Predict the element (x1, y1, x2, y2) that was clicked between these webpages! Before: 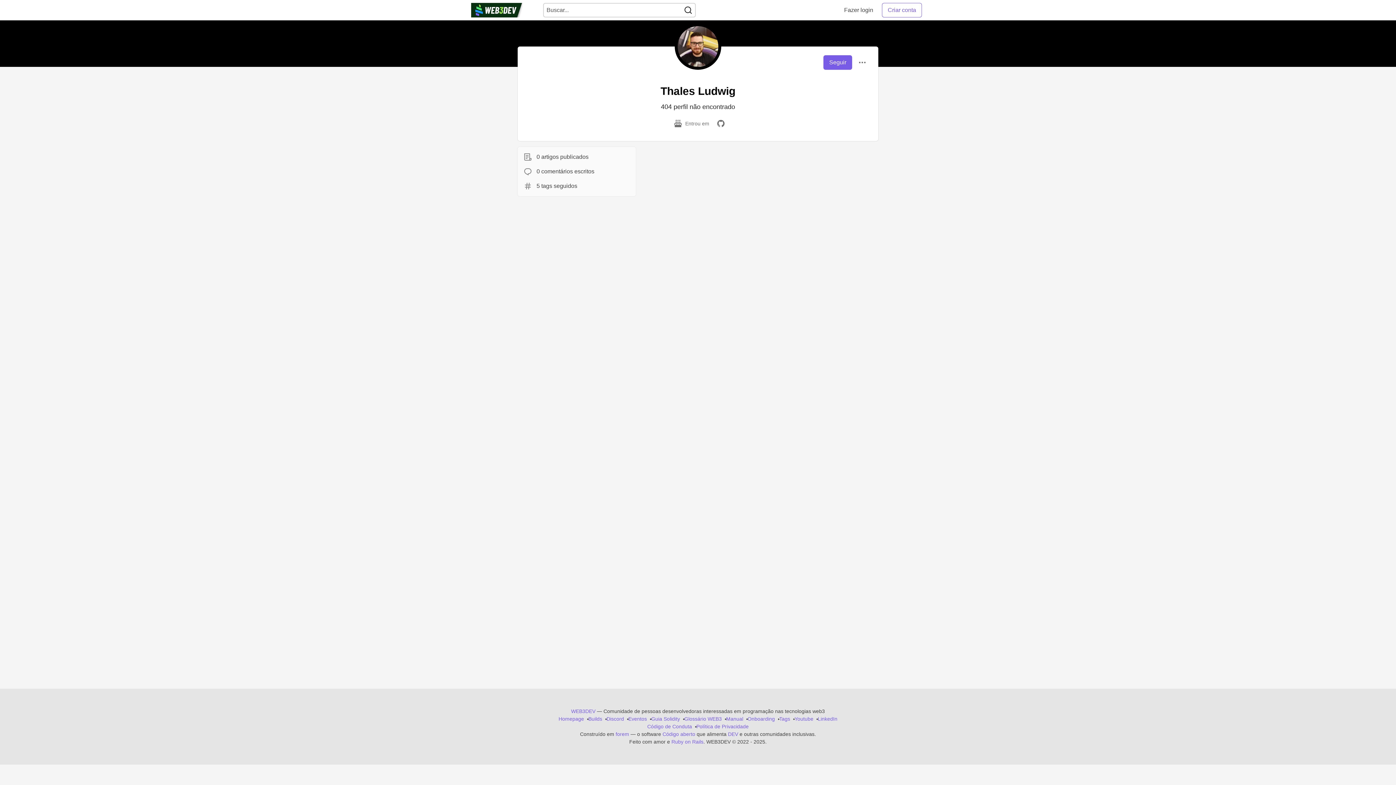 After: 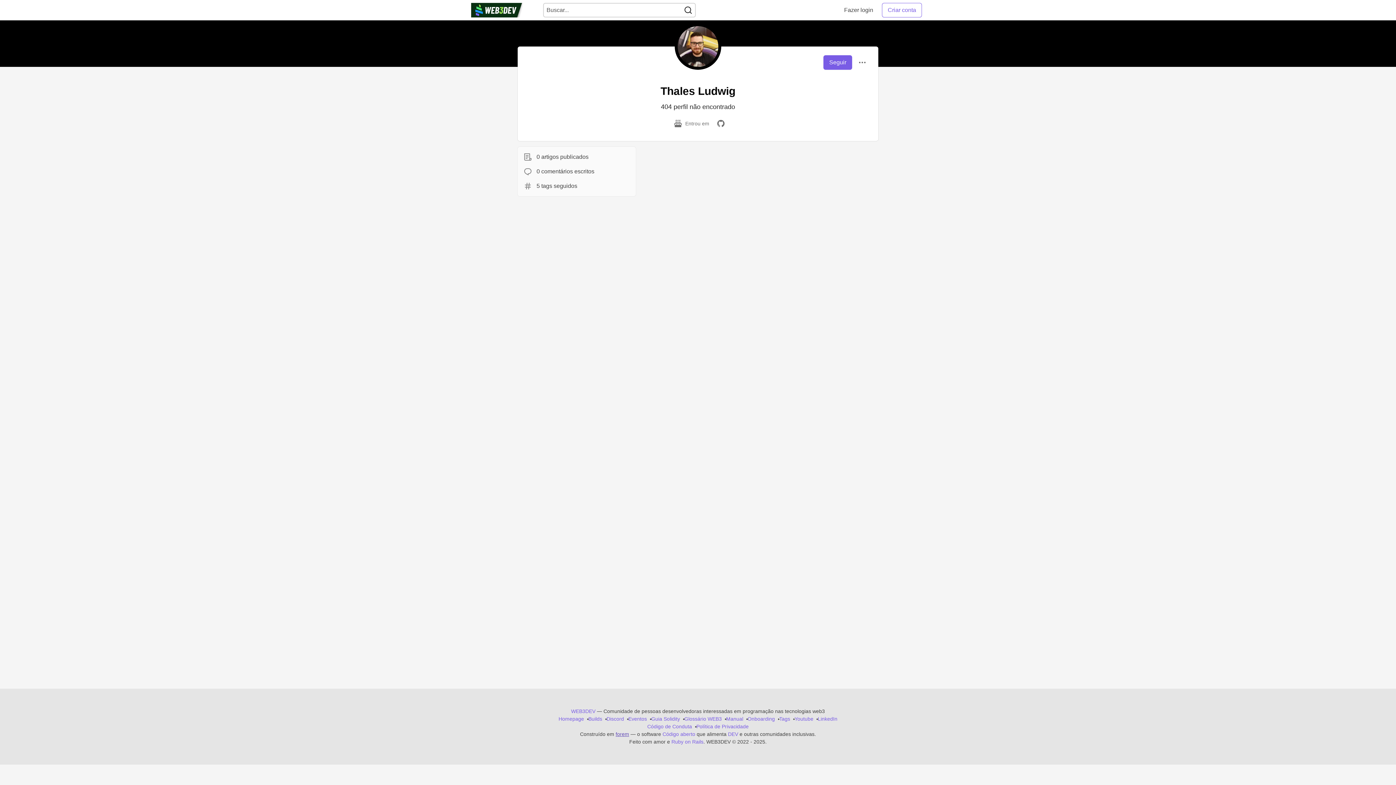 Action: label: forem bbox: (615, 730, 629, 738)